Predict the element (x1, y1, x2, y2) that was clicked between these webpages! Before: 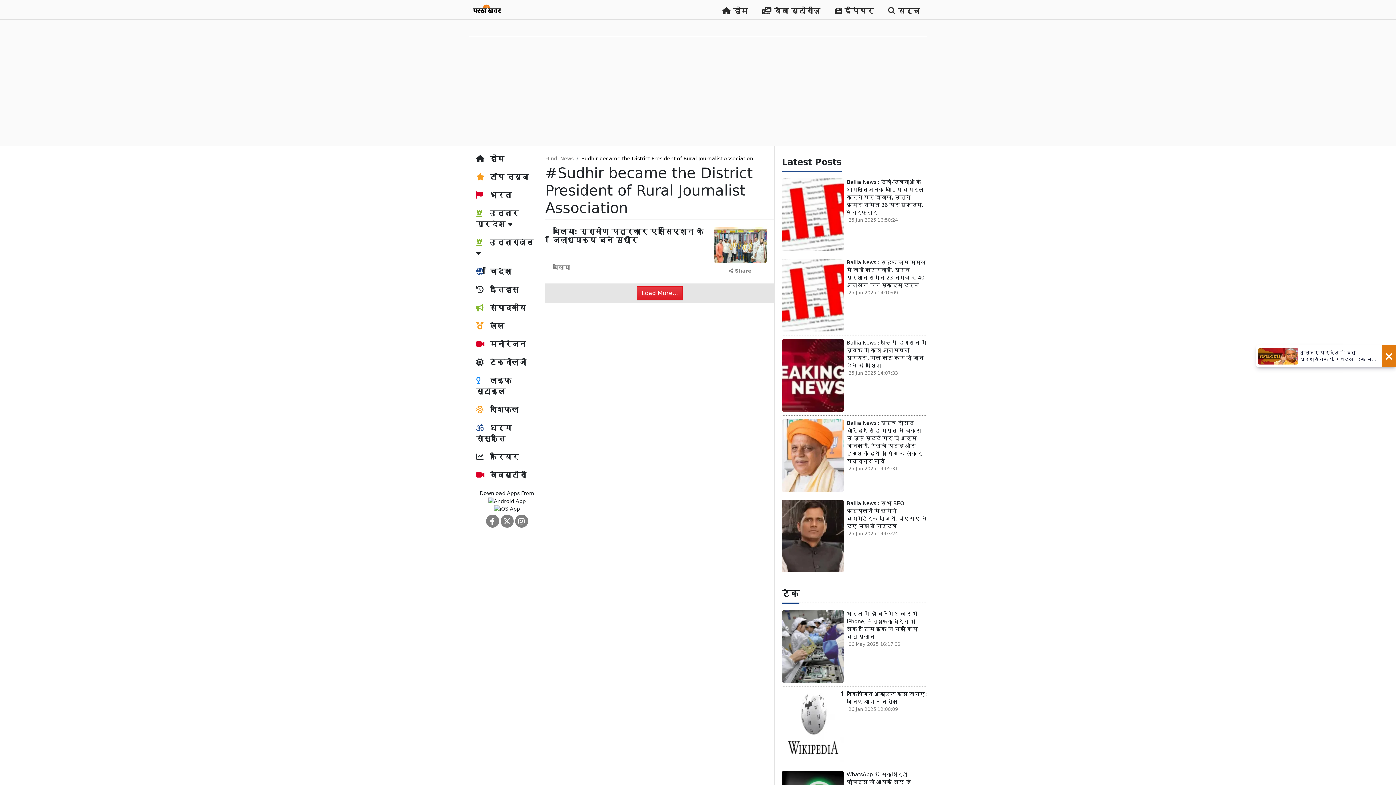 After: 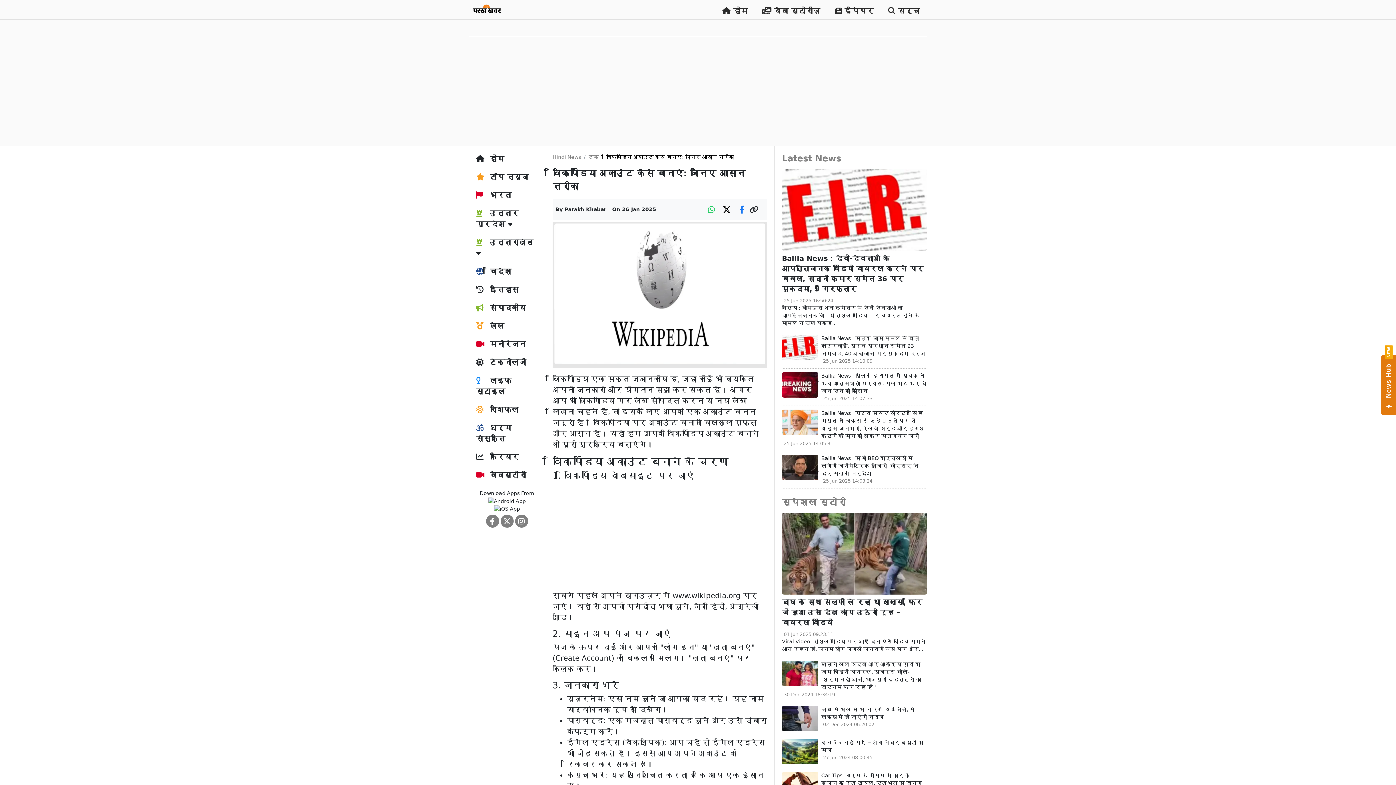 Action: bbox: (782, 690, 844, 763)